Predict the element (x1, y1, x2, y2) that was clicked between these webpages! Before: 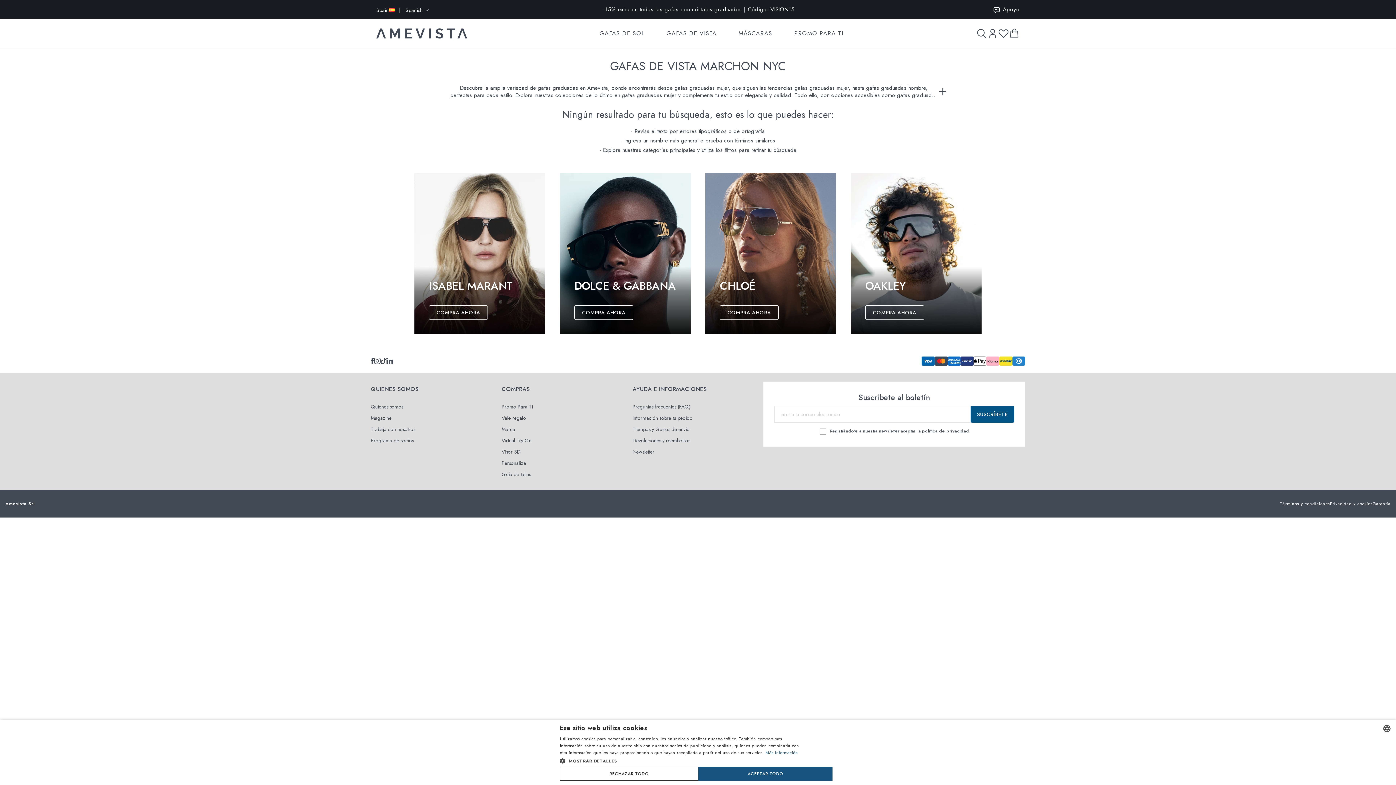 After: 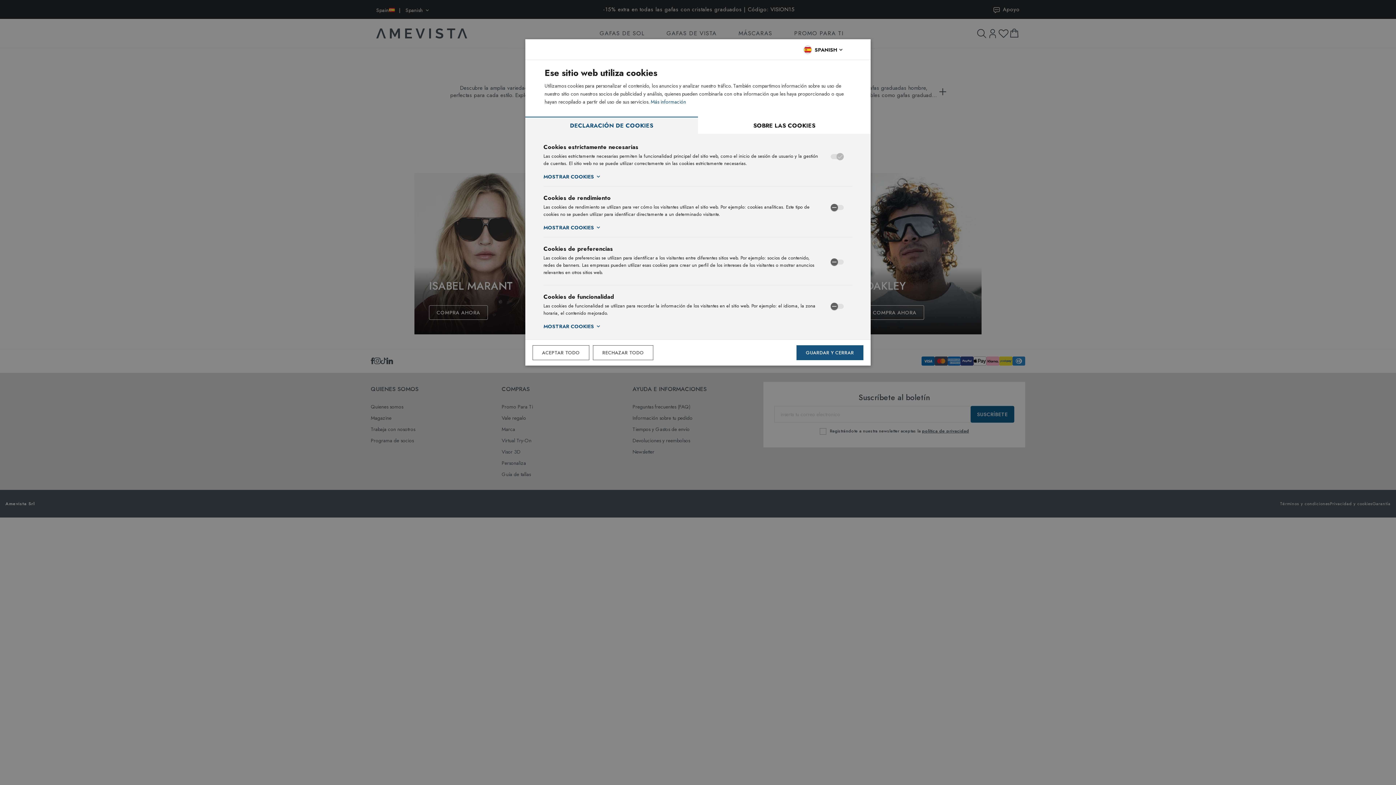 Action: label:  MOSTRAR DETALLES bbox: (560, 756, 805, 766)